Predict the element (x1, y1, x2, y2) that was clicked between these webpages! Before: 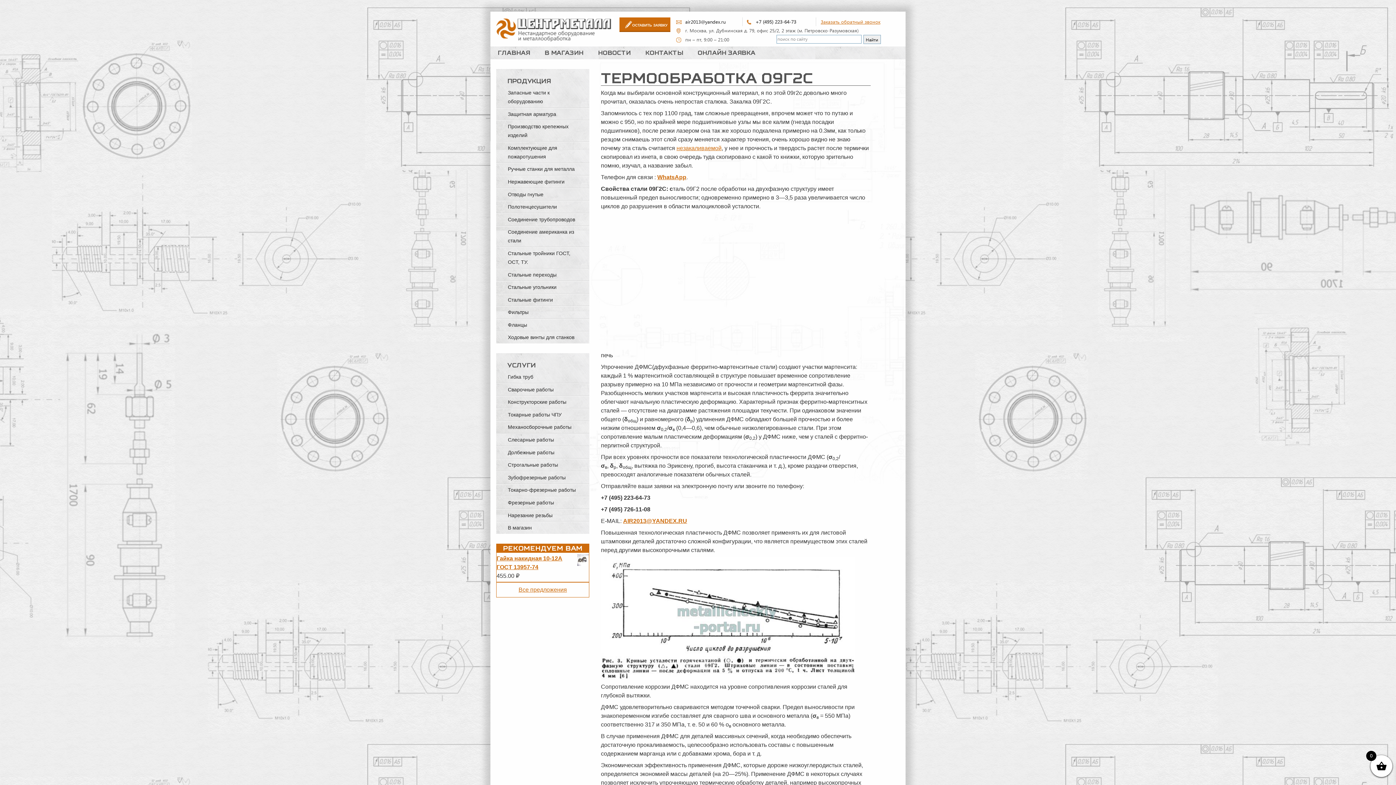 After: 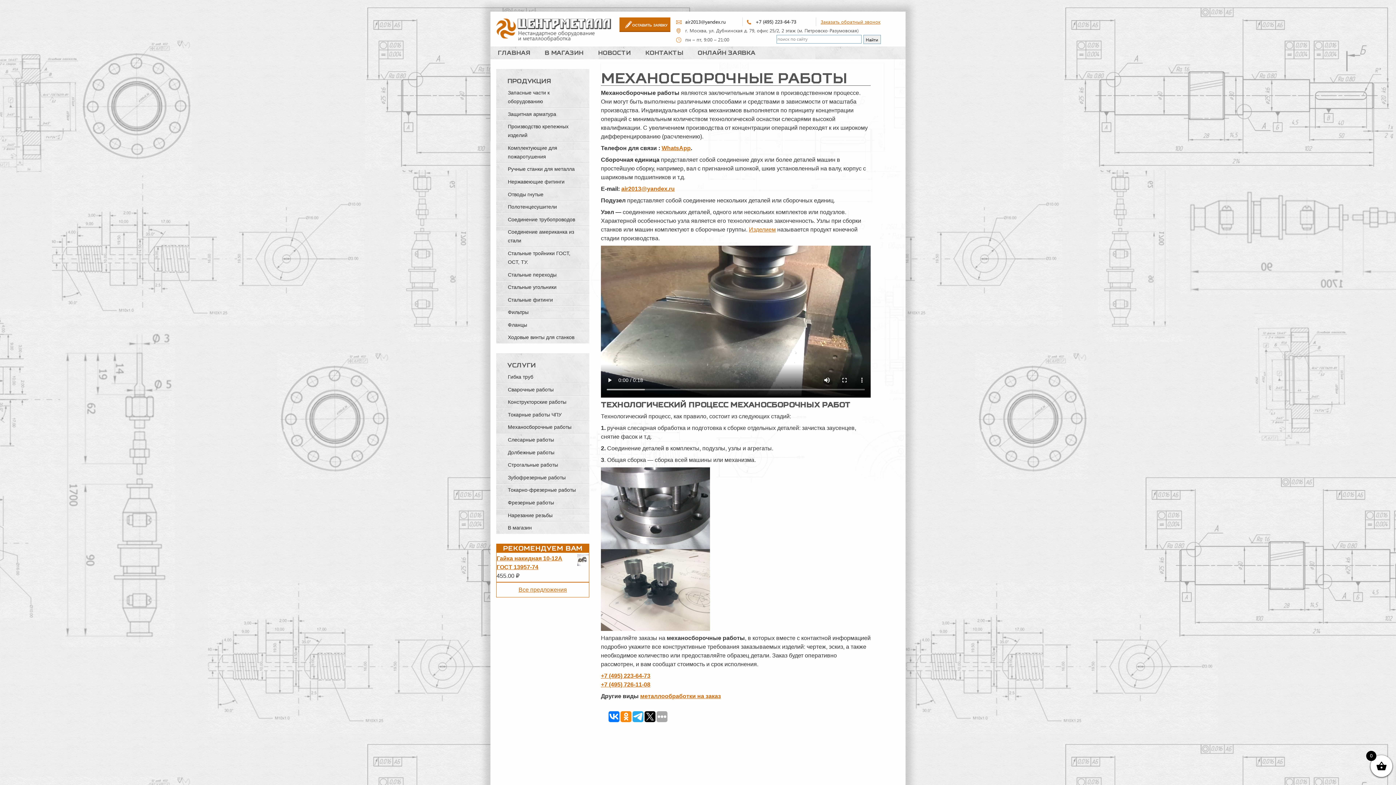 Action: bbox: (508, 424, 571, 430) label: Механосборочные работы